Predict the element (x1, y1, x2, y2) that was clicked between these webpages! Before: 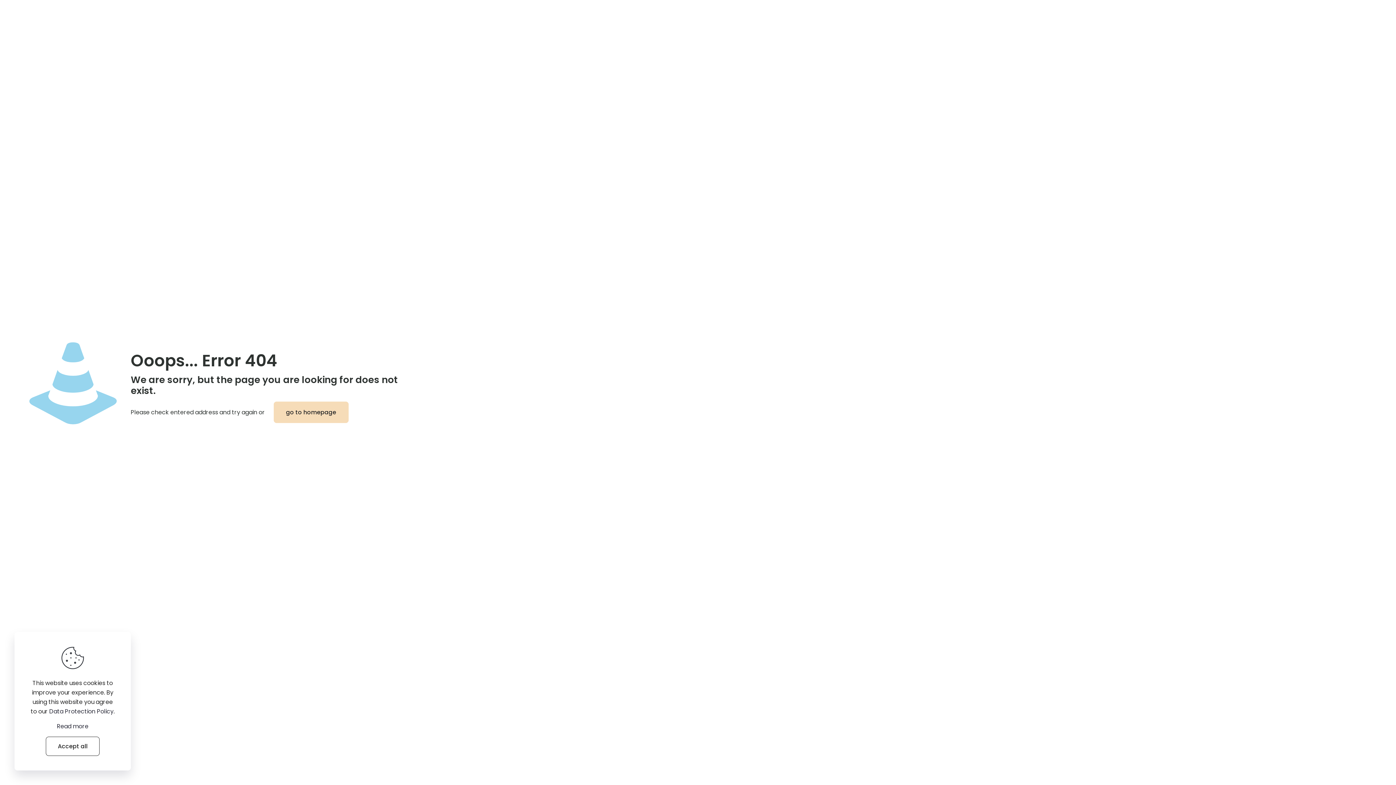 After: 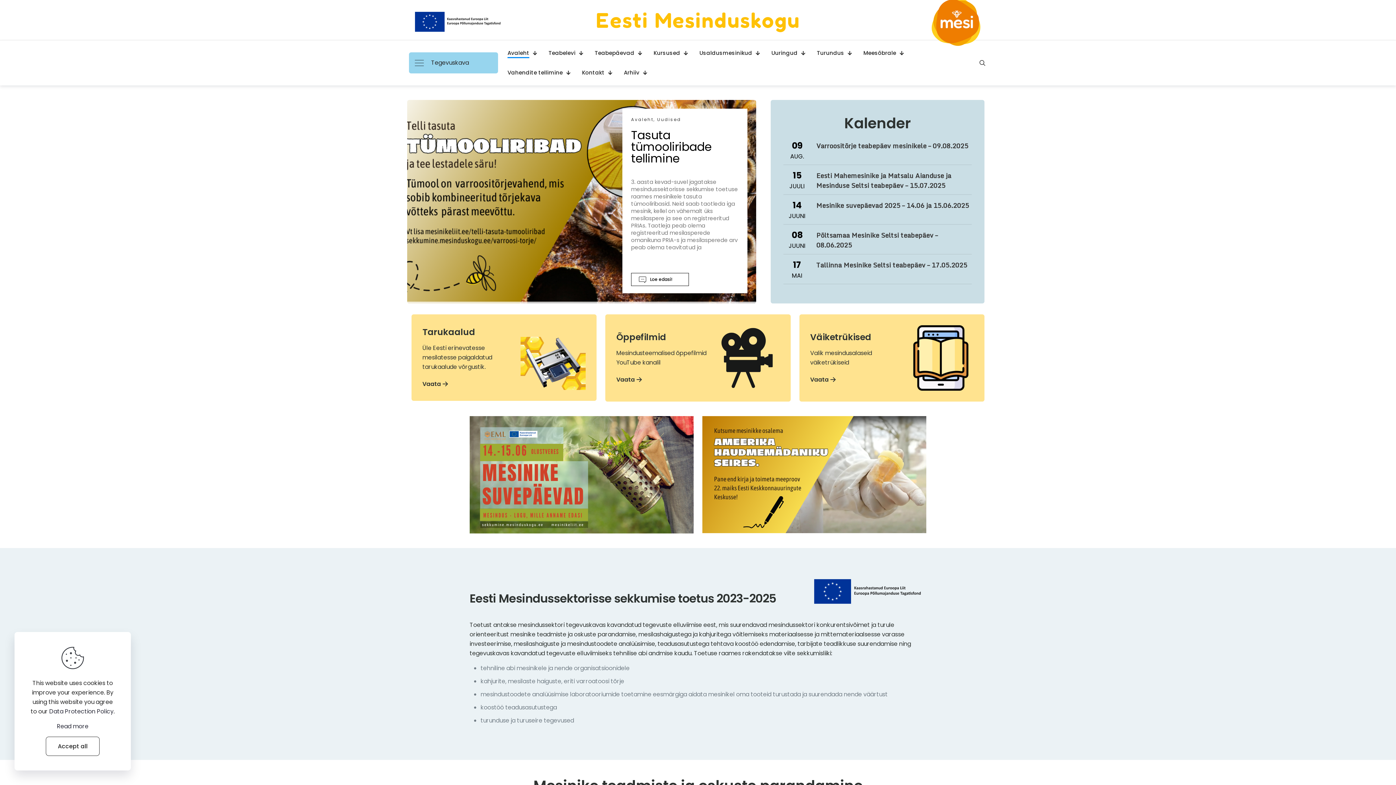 Action: label: go to homepage bbox: (273, 401, 348, 423)